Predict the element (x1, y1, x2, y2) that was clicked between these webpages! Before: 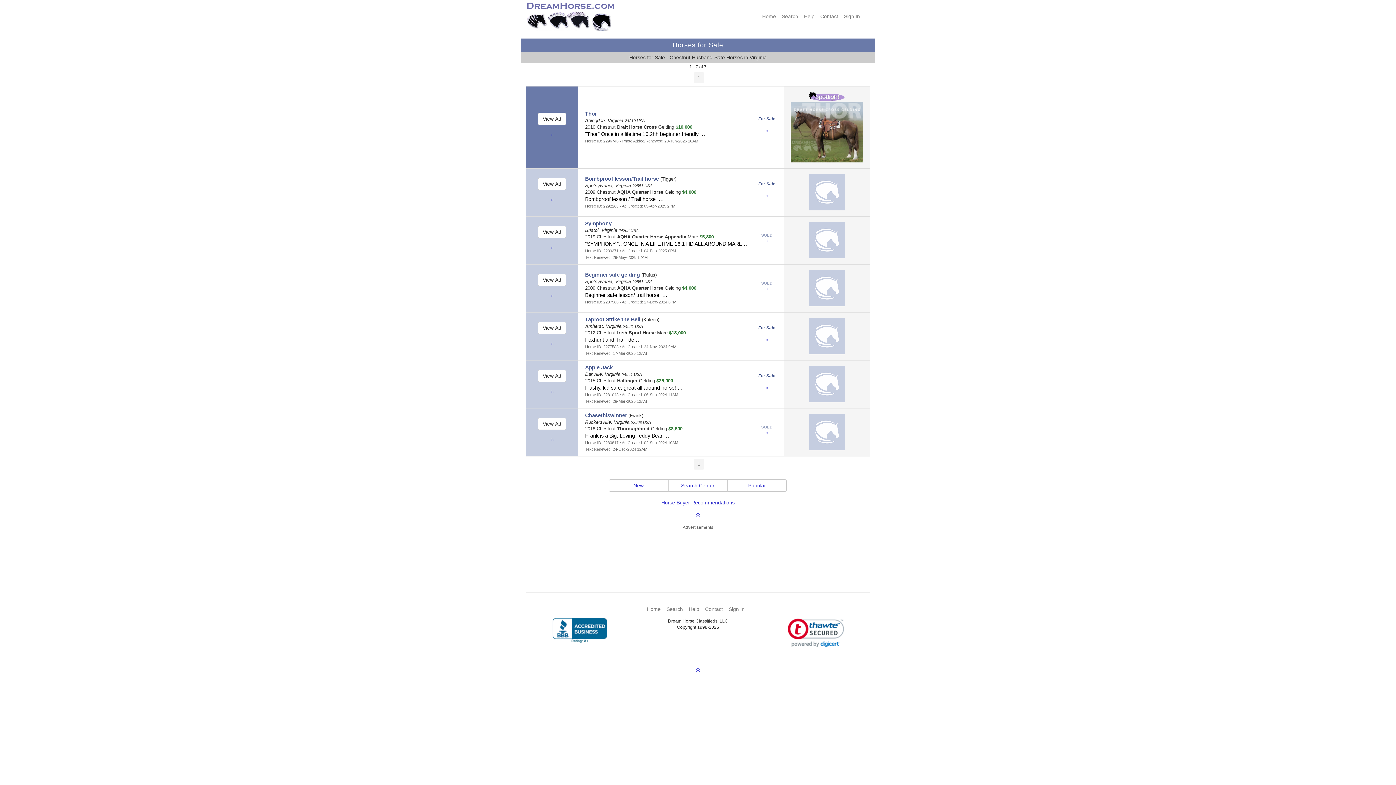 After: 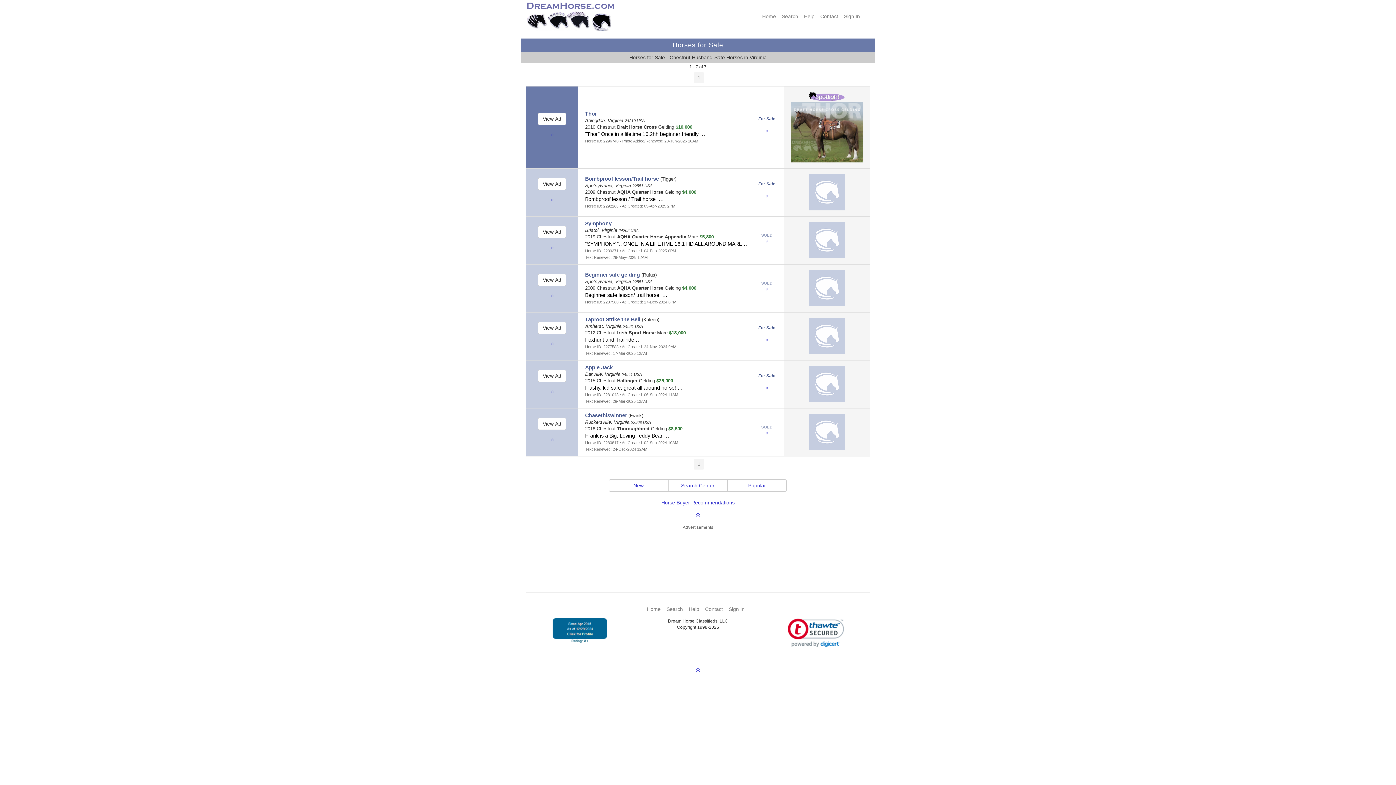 Action: bbox: (552, 618, 607, 643)